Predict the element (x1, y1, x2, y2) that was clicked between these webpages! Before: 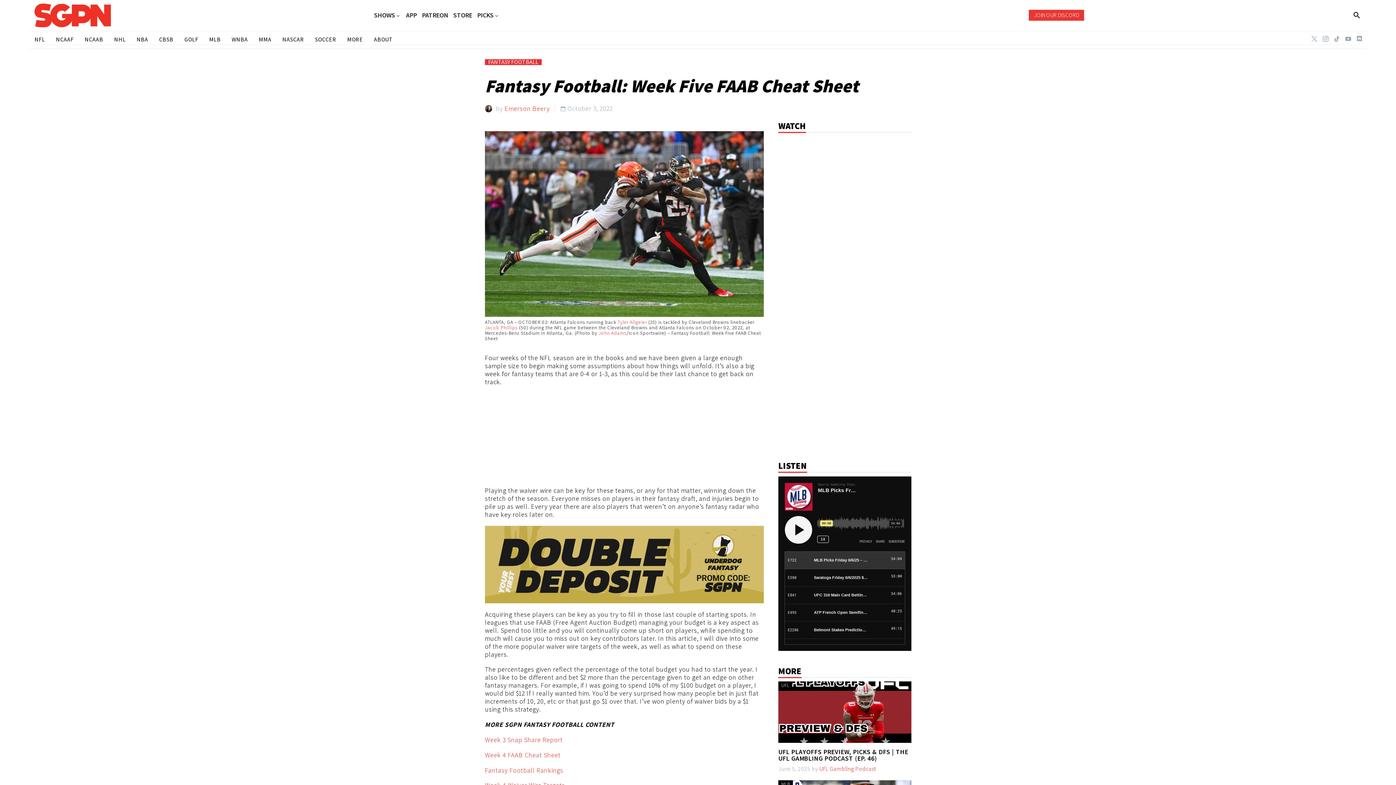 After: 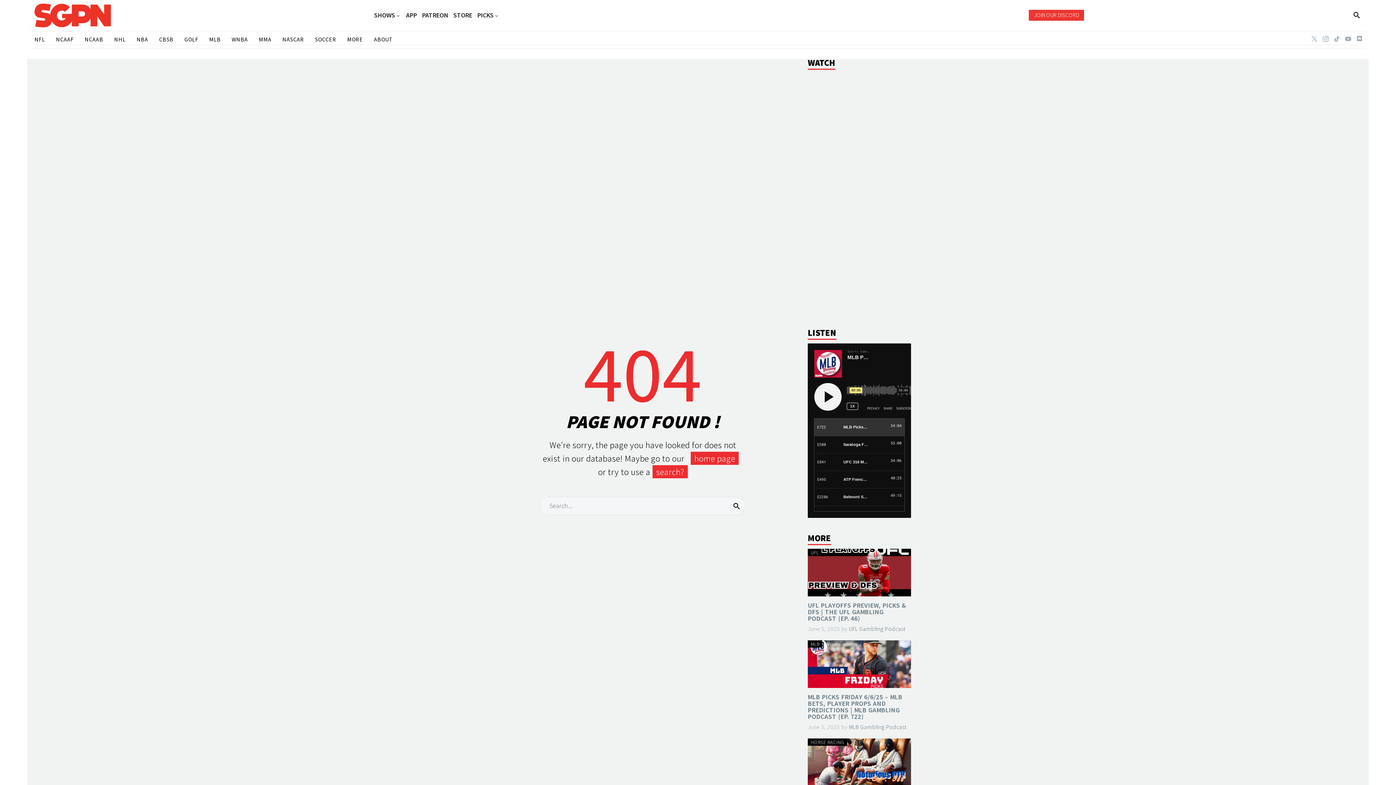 Action: bbox: (485, 736, 562, 744) label: Week 3 Snap Share Report